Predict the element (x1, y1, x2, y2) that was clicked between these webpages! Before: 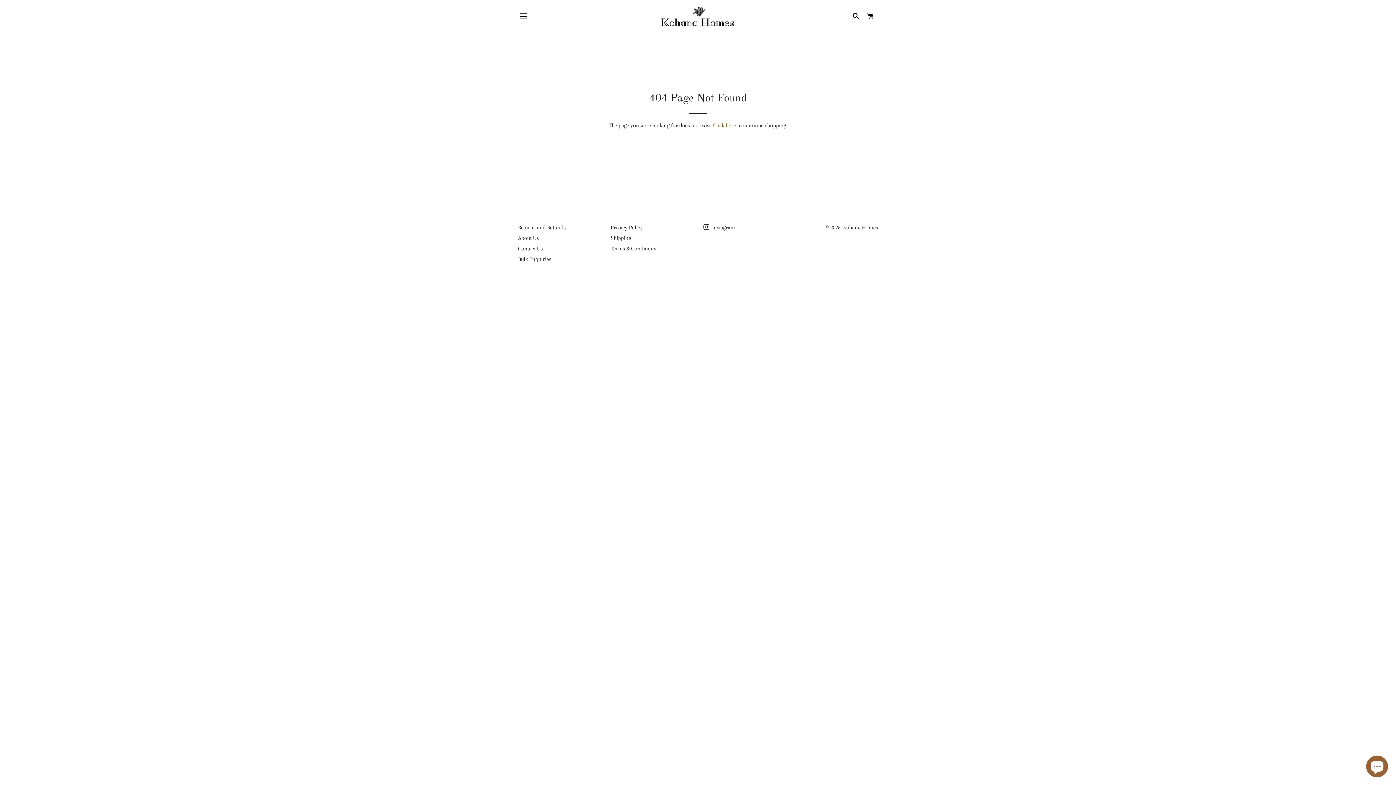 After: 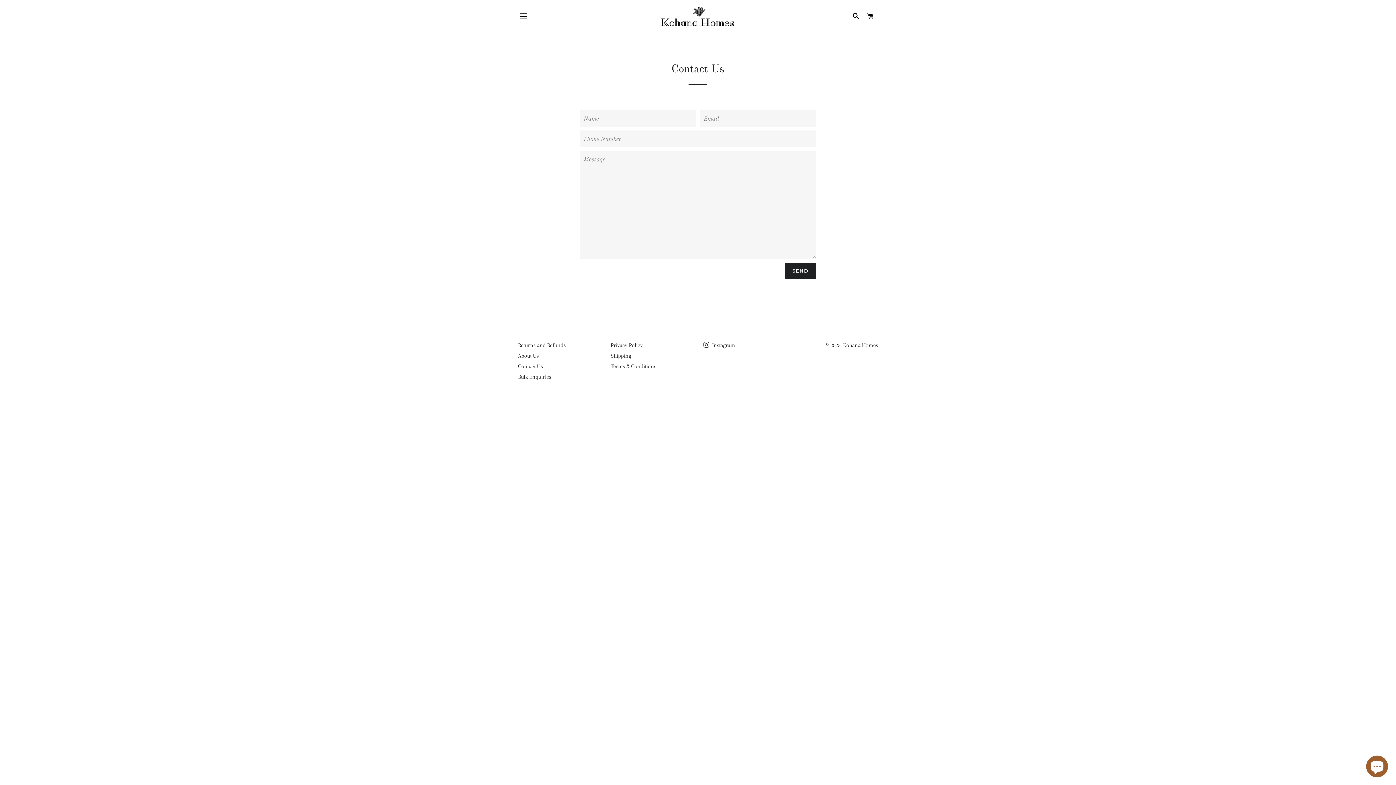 Action: bbox: (518, 245, 542, 252) label: Contact Us